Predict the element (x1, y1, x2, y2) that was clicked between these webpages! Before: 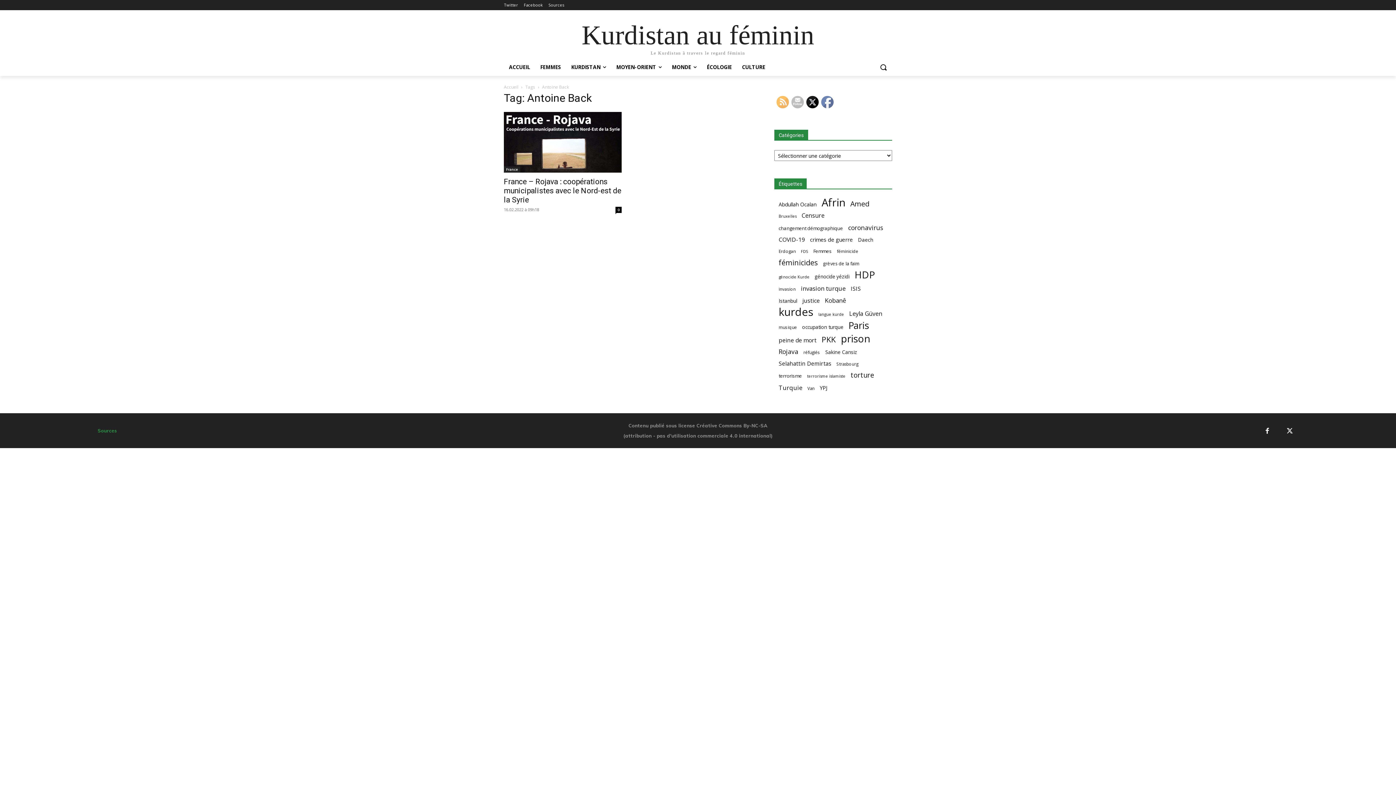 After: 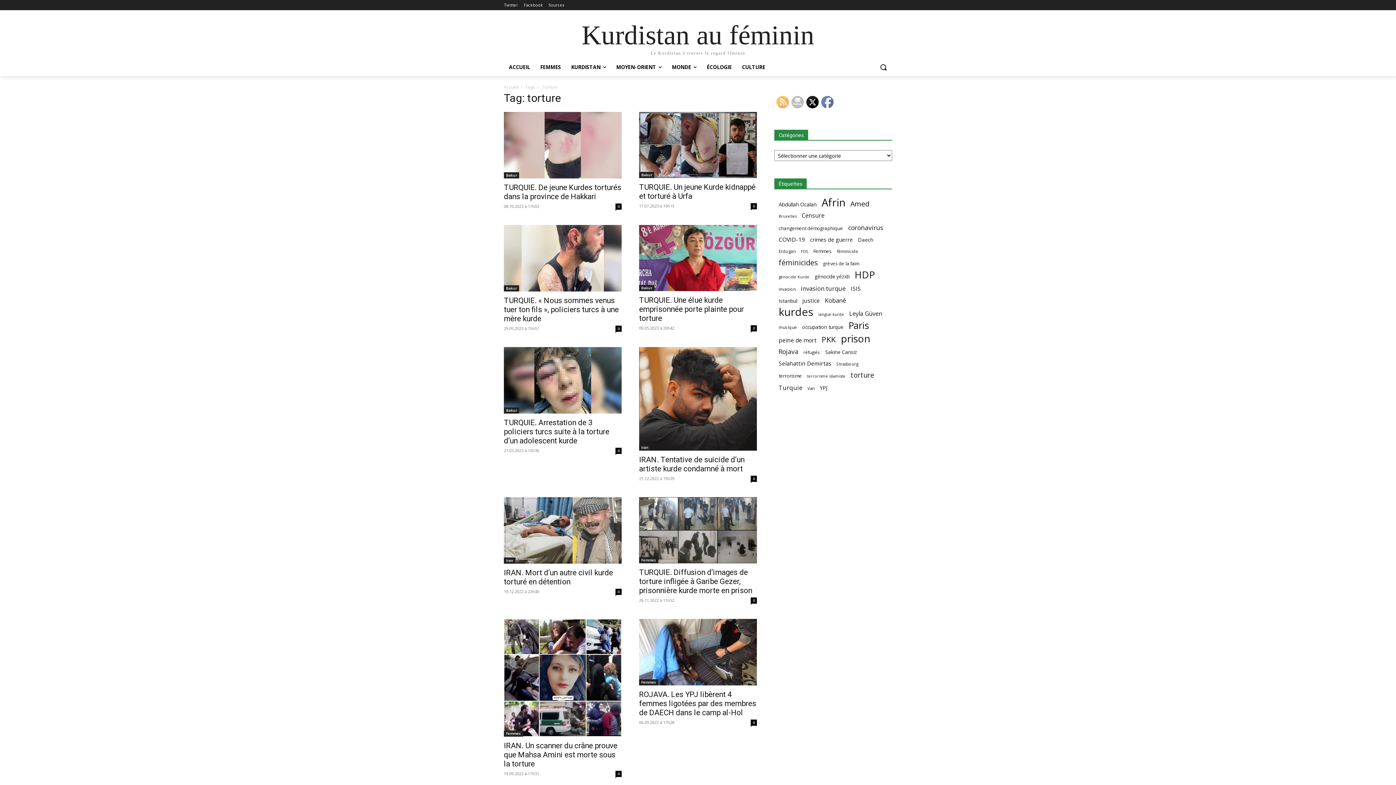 Action: label: torture (143 éléments) bbox: (850, 371, 874, 379)